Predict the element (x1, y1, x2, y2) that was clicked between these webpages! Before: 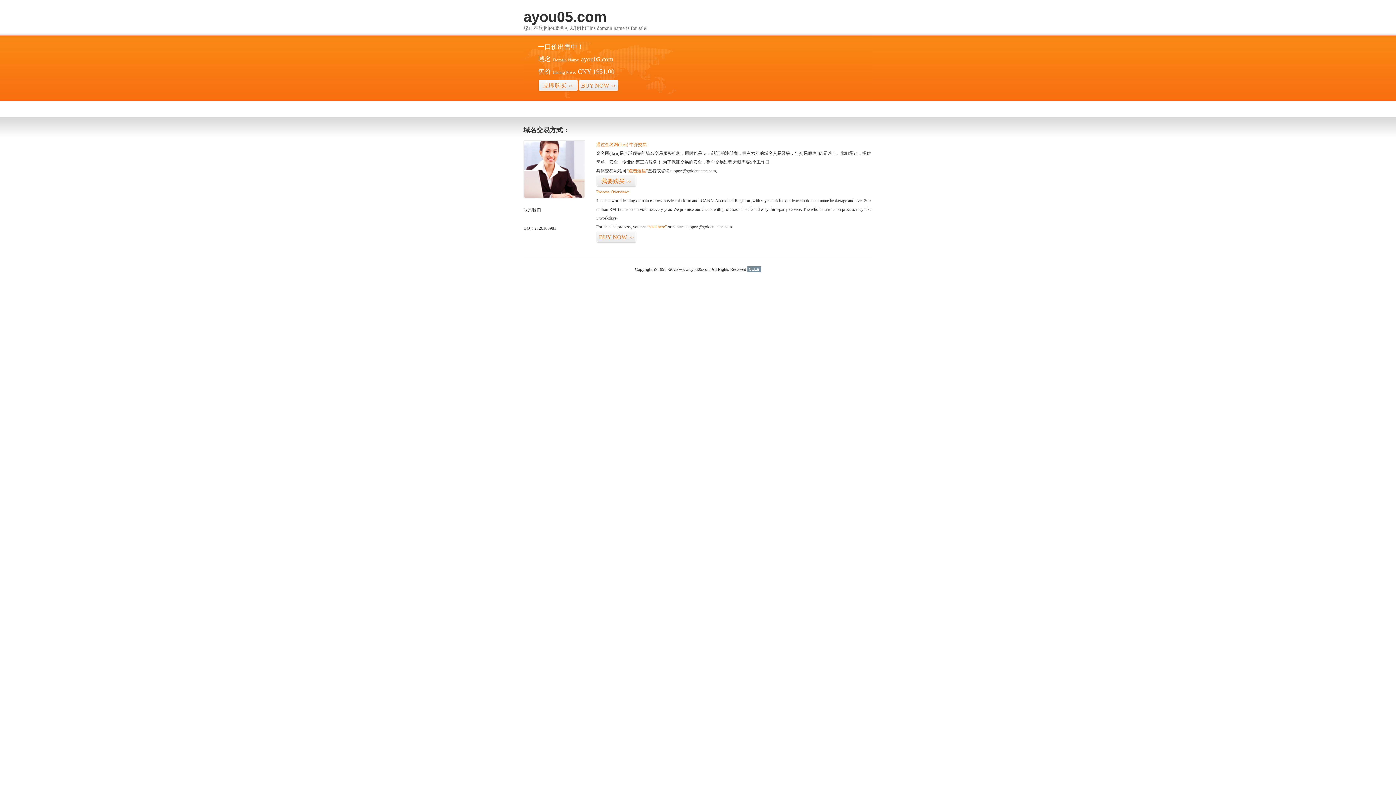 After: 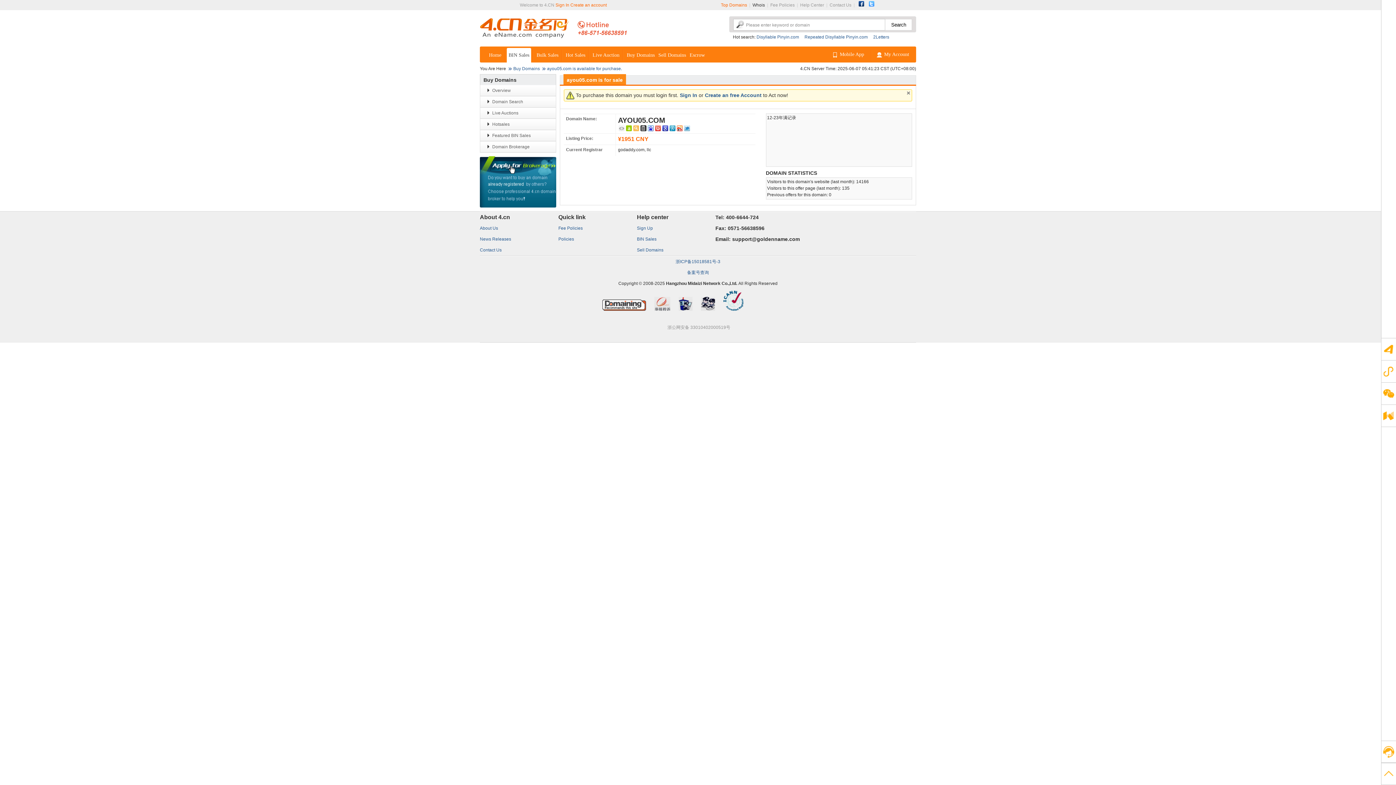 Action: bbox: (647, 224, 666, 229) label: “visit here”